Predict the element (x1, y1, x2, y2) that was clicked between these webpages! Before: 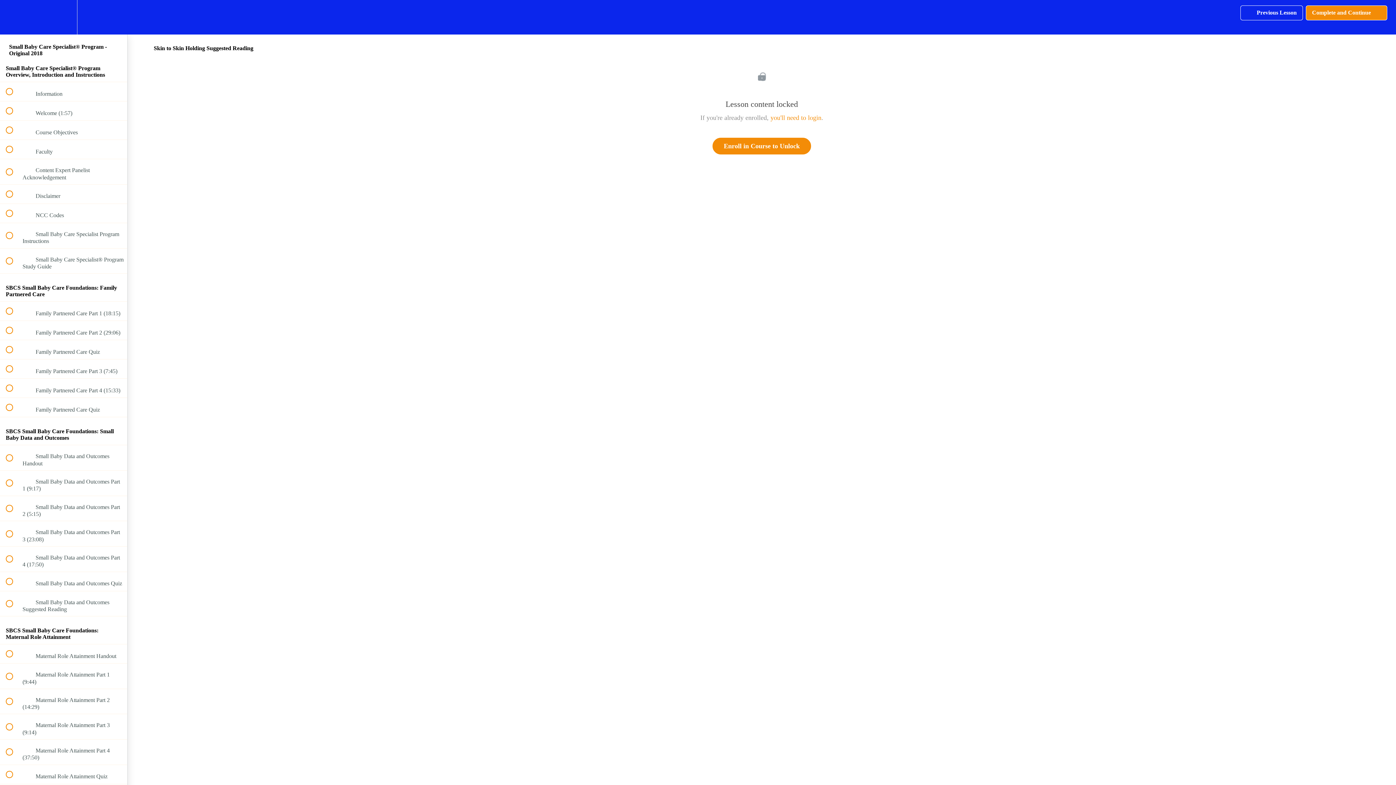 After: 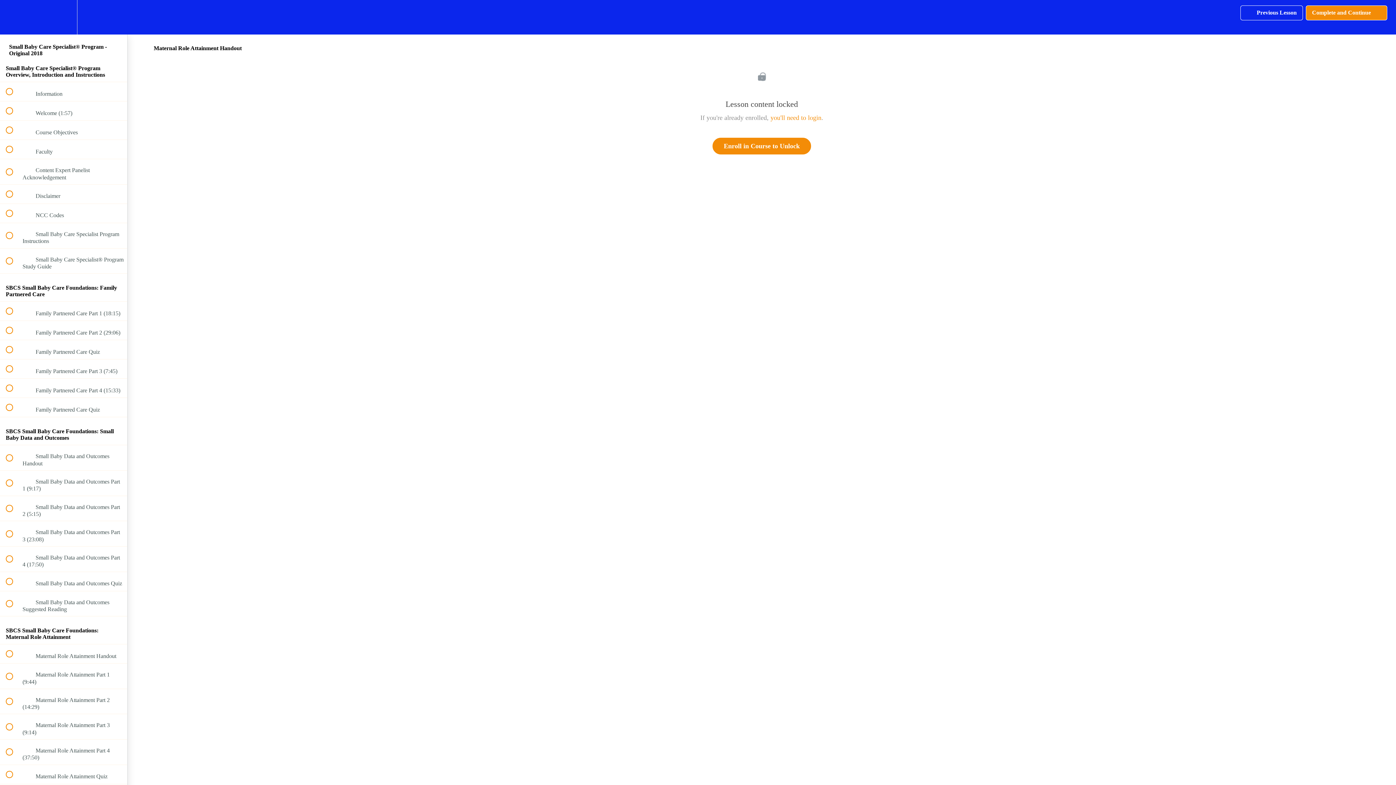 Action: bbox: (0, 644, 127, 663) label:  
 Maternal Role Attainment Handout